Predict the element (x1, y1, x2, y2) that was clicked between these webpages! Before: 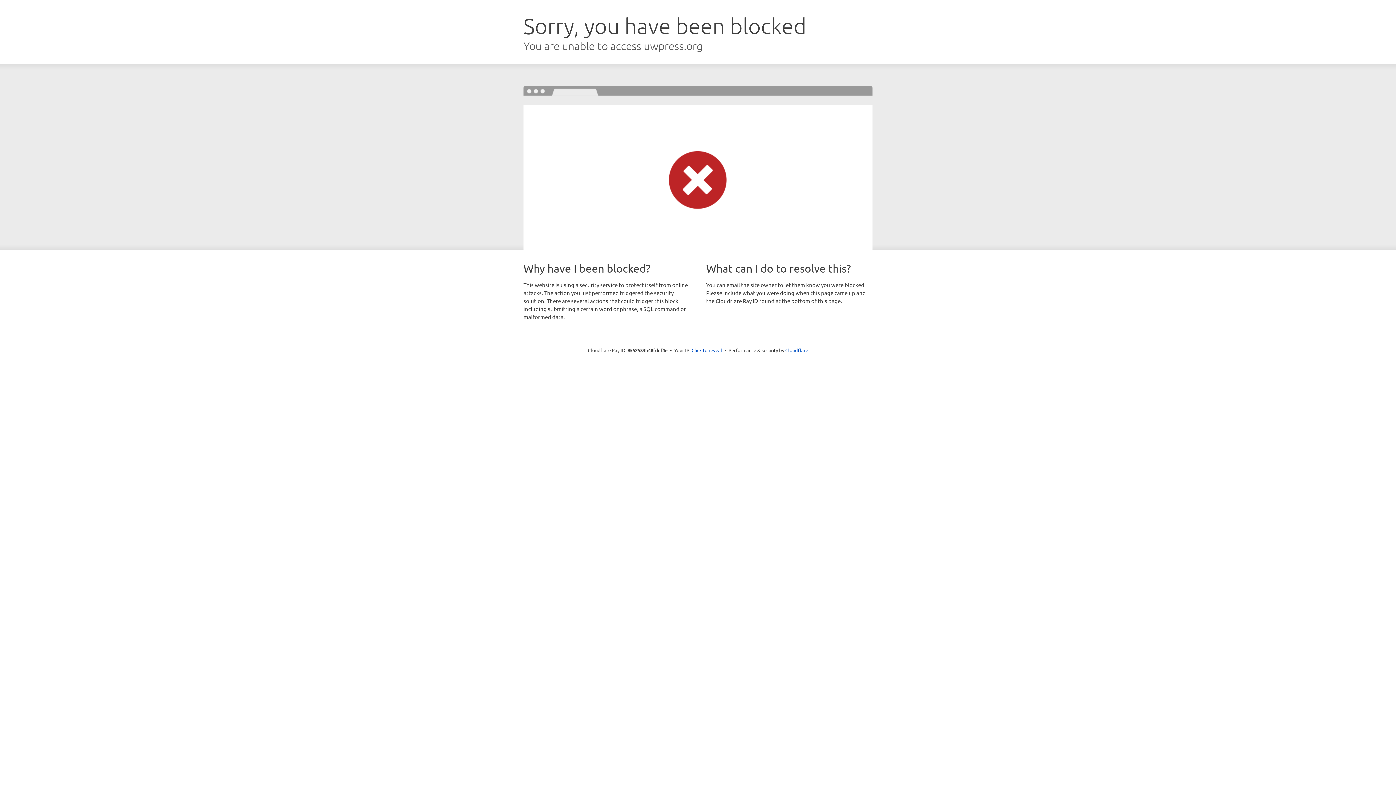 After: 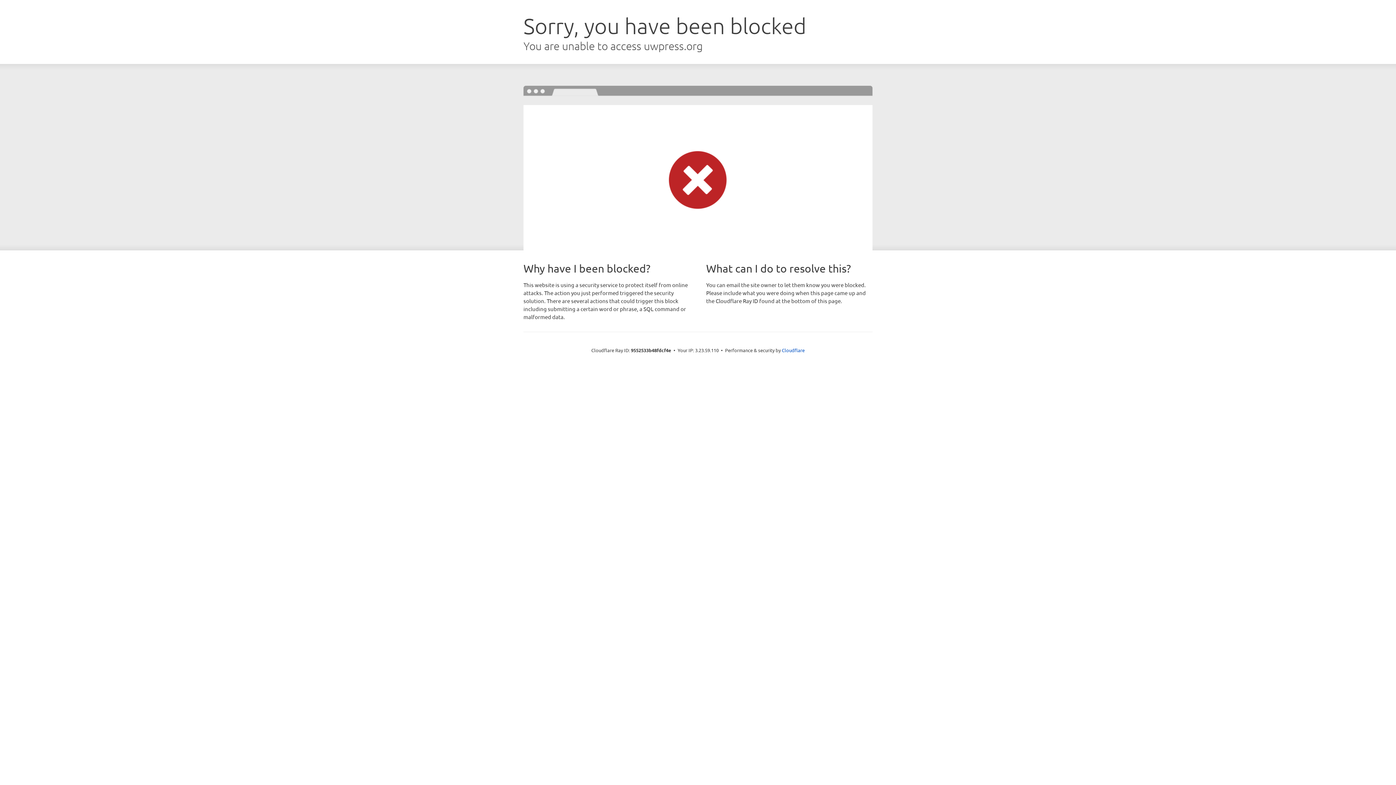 Action: bbox: (691, 346, 722, 353) label: Click to reveal